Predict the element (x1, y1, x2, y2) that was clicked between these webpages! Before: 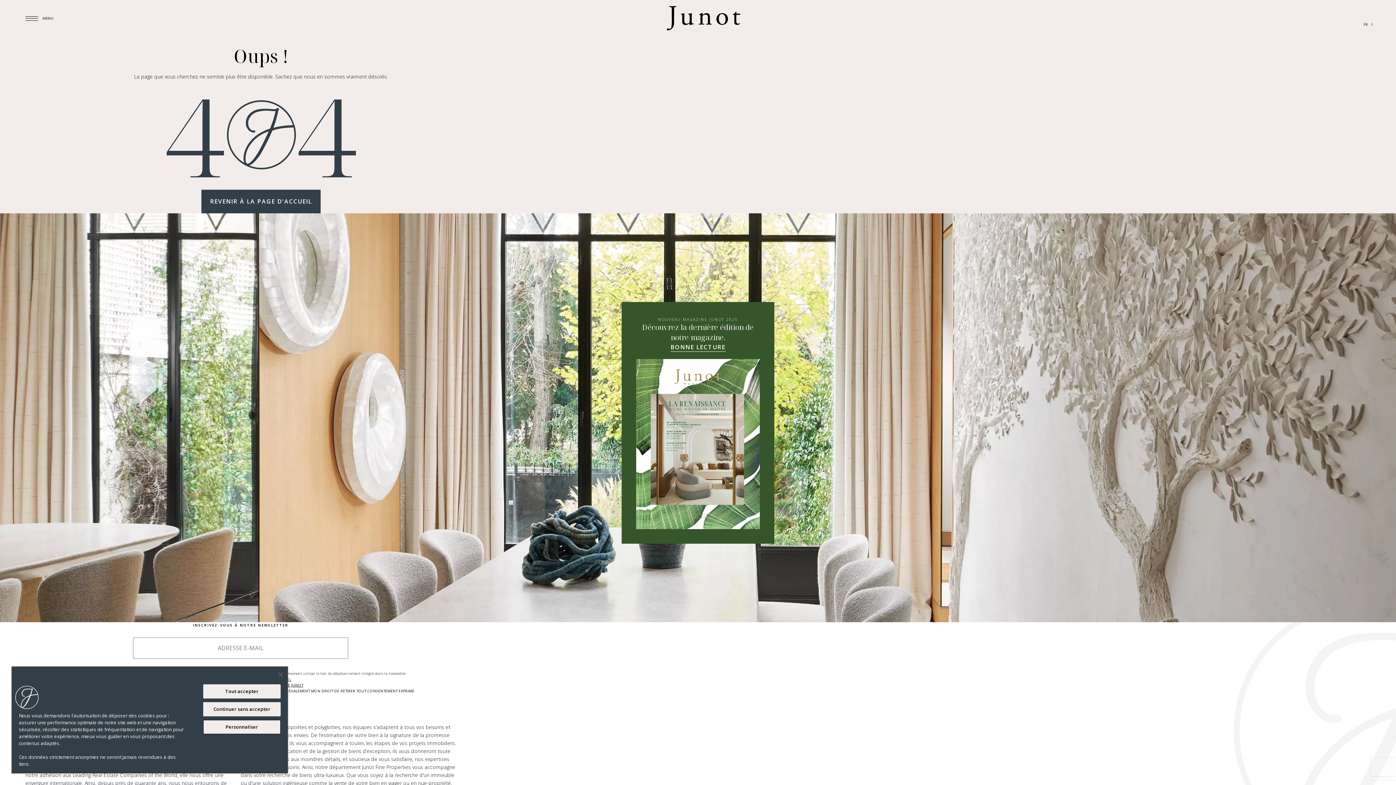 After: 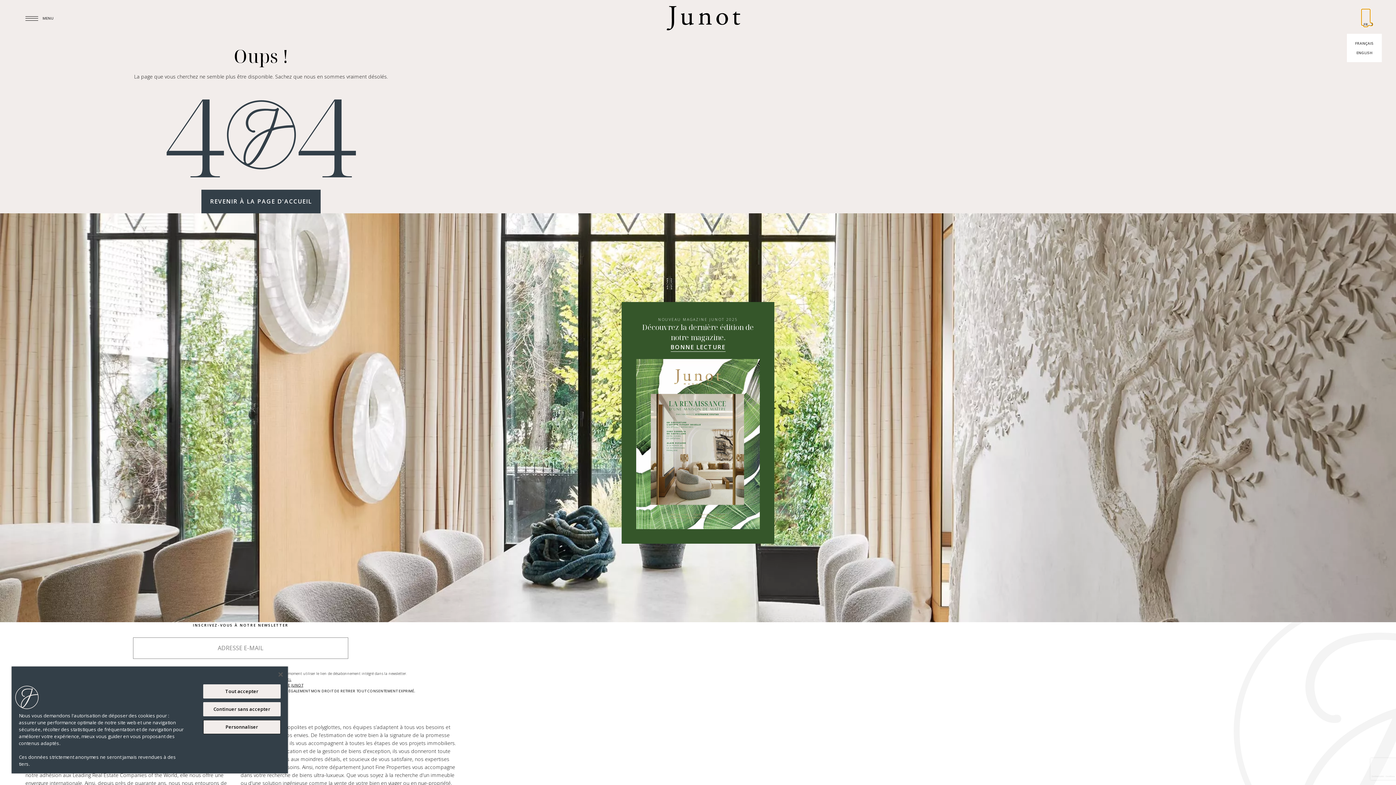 Action: bbox: (1361, 9, 1370, 25) label: FR